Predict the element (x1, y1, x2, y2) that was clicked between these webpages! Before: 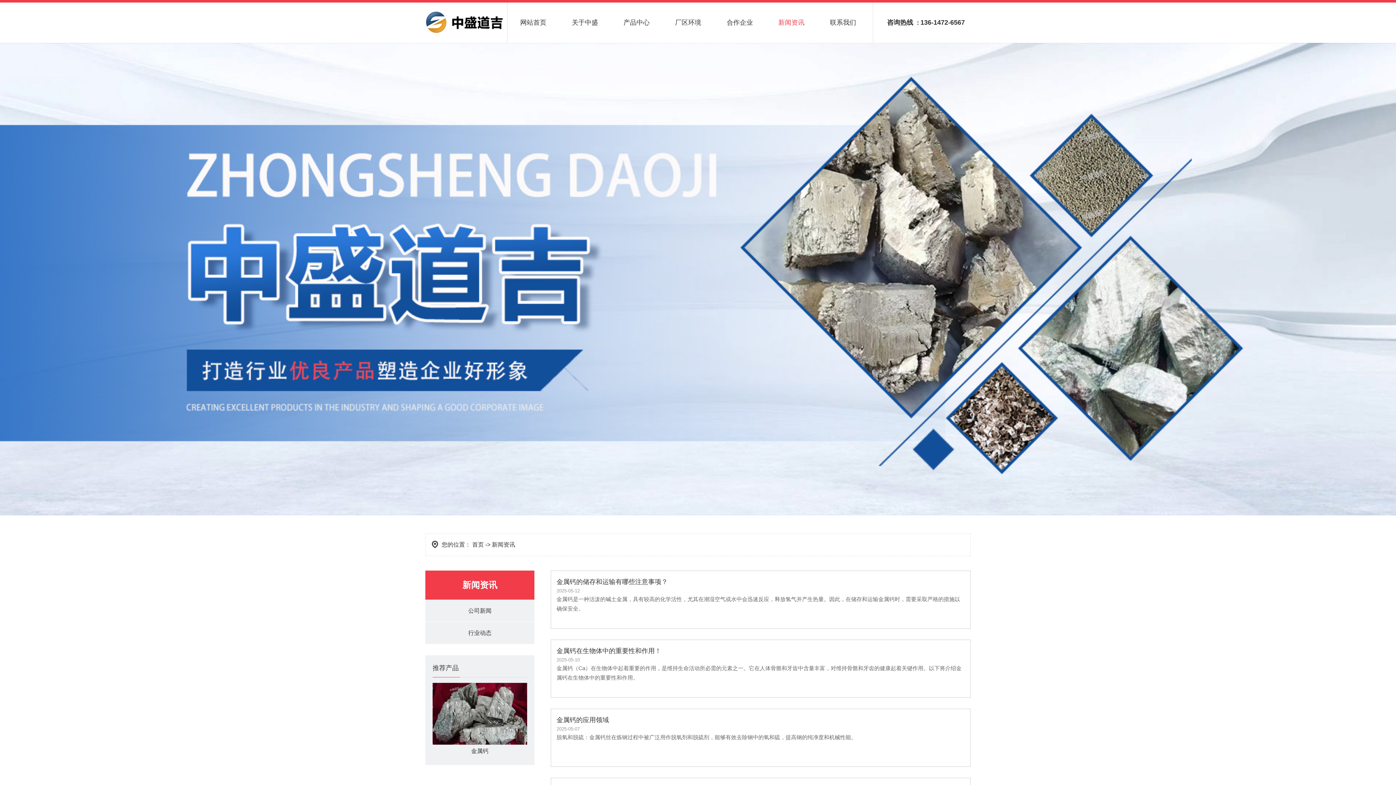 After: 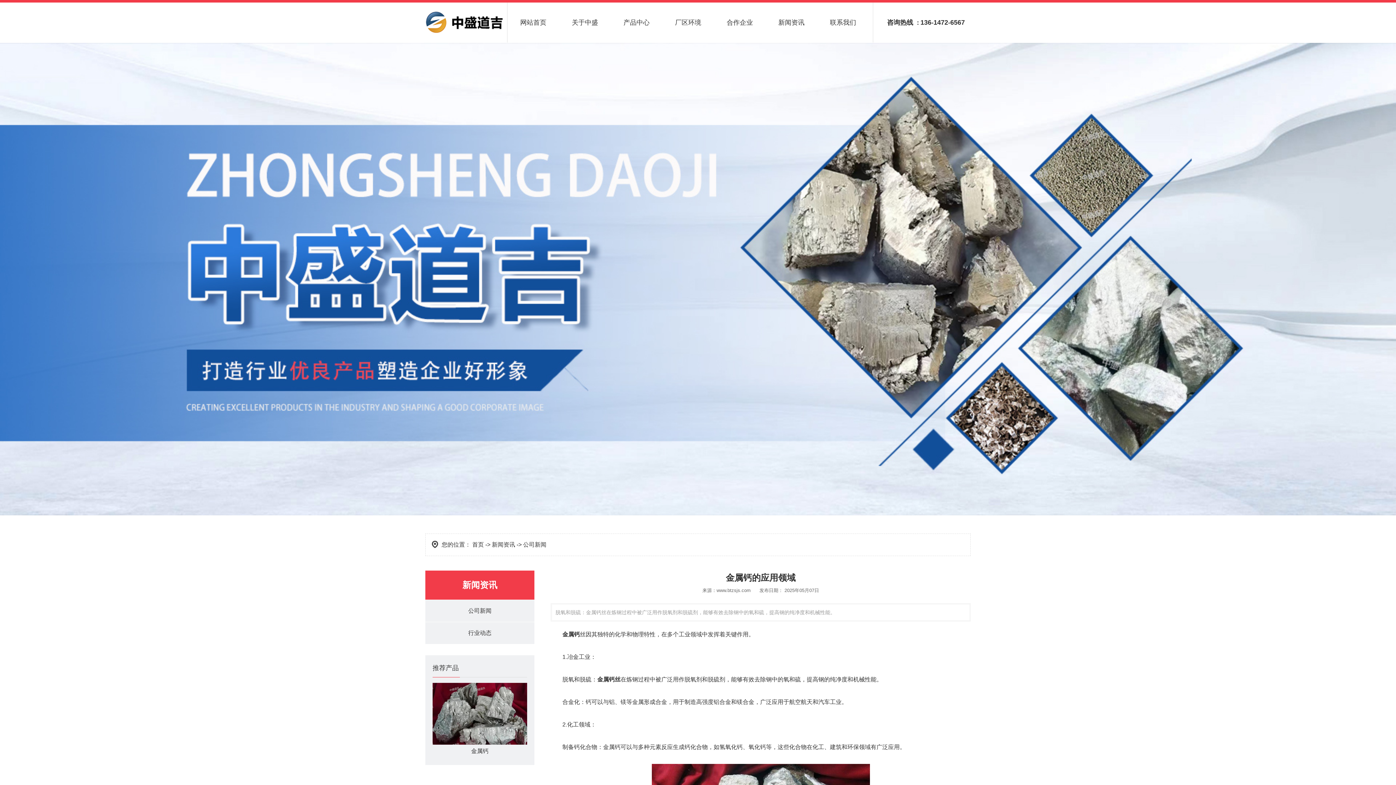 Action: bbox: (556, 714, 965, 761) label: 金属钙的应用领域
2025-05-07

脱氧和脱硫：金属钙丝在炼钢过程中被广泛用作脱氧剂和脱硫剂，能够有效去除钢中的氧和硫，提高钢的纯净度和机械性能。